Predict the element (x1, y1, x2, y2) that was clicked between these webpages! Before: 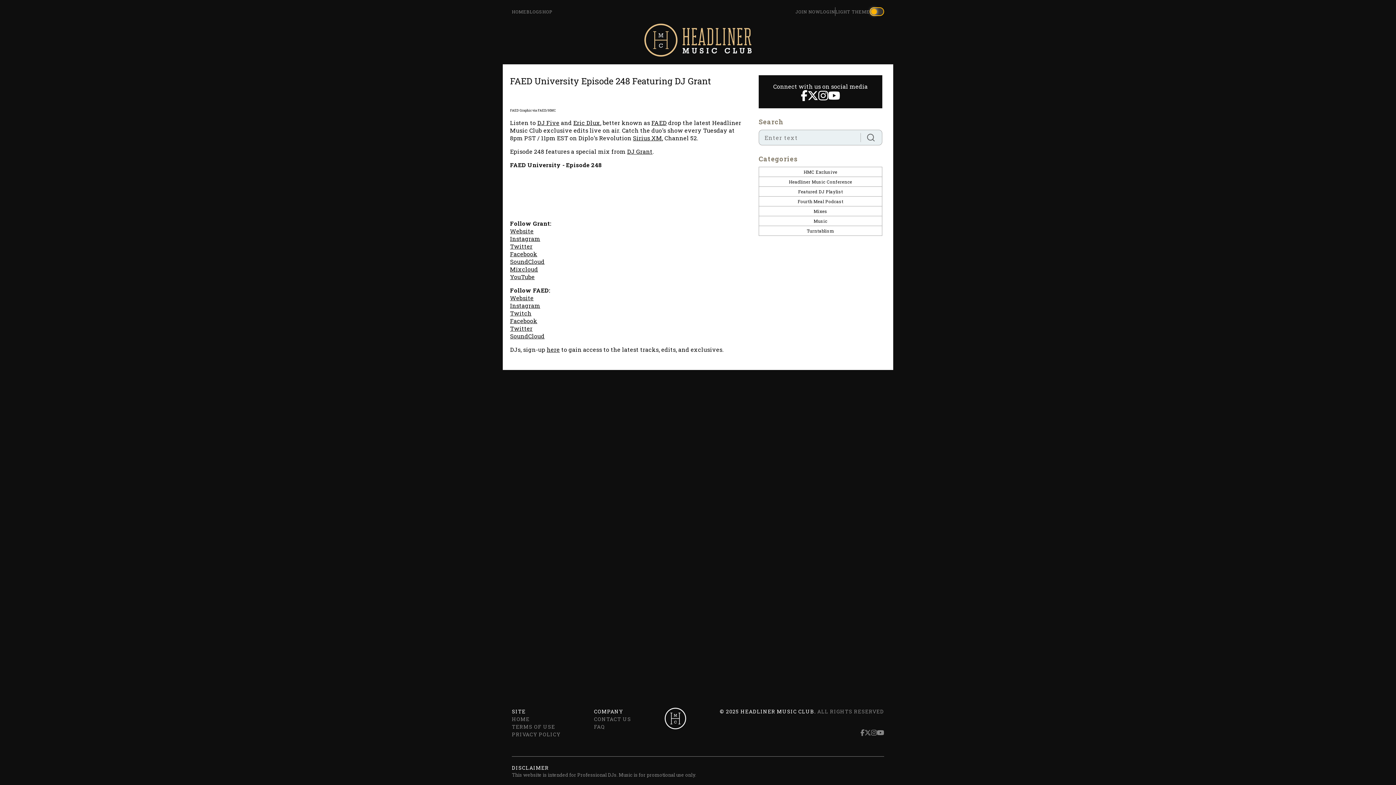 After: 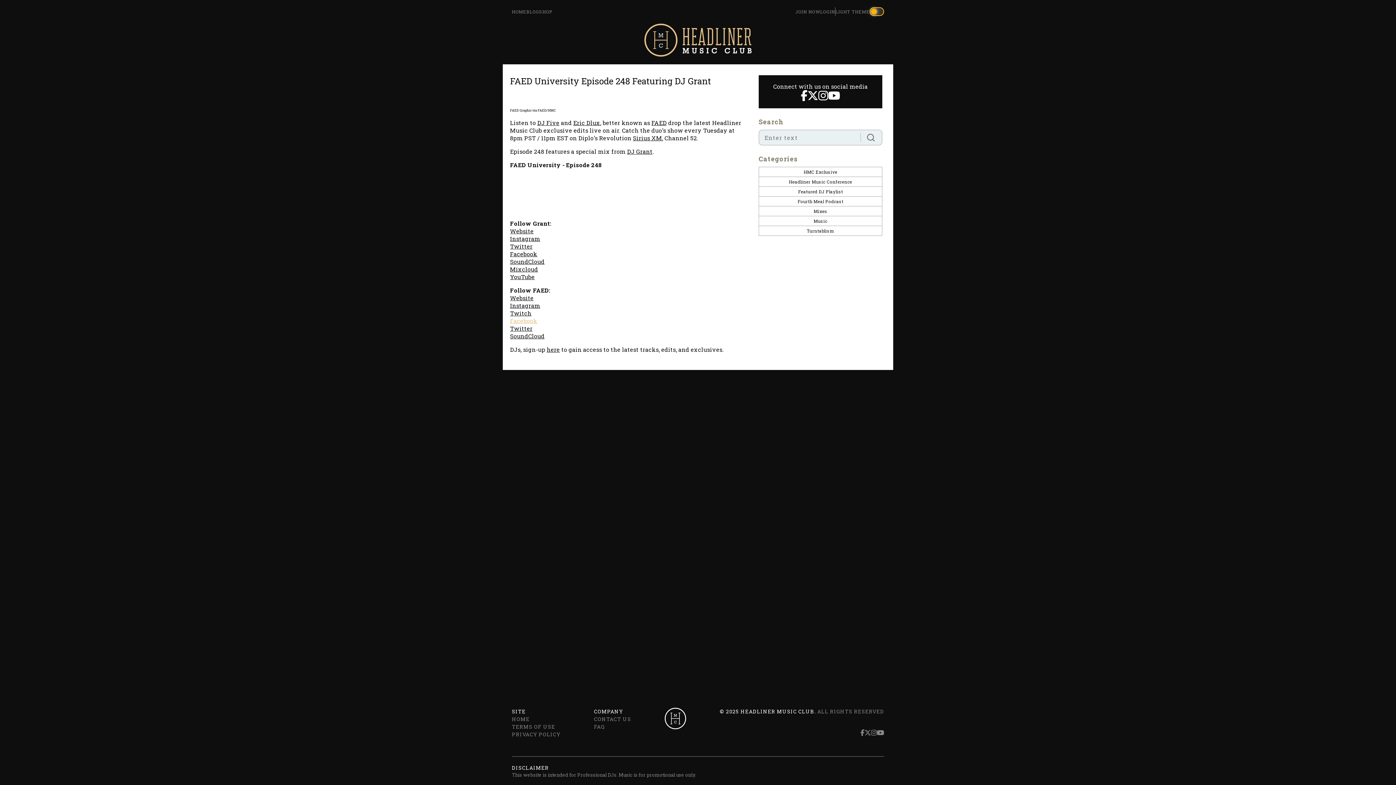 Action: bbox: (510, 317, 537, 324) label: Facebook